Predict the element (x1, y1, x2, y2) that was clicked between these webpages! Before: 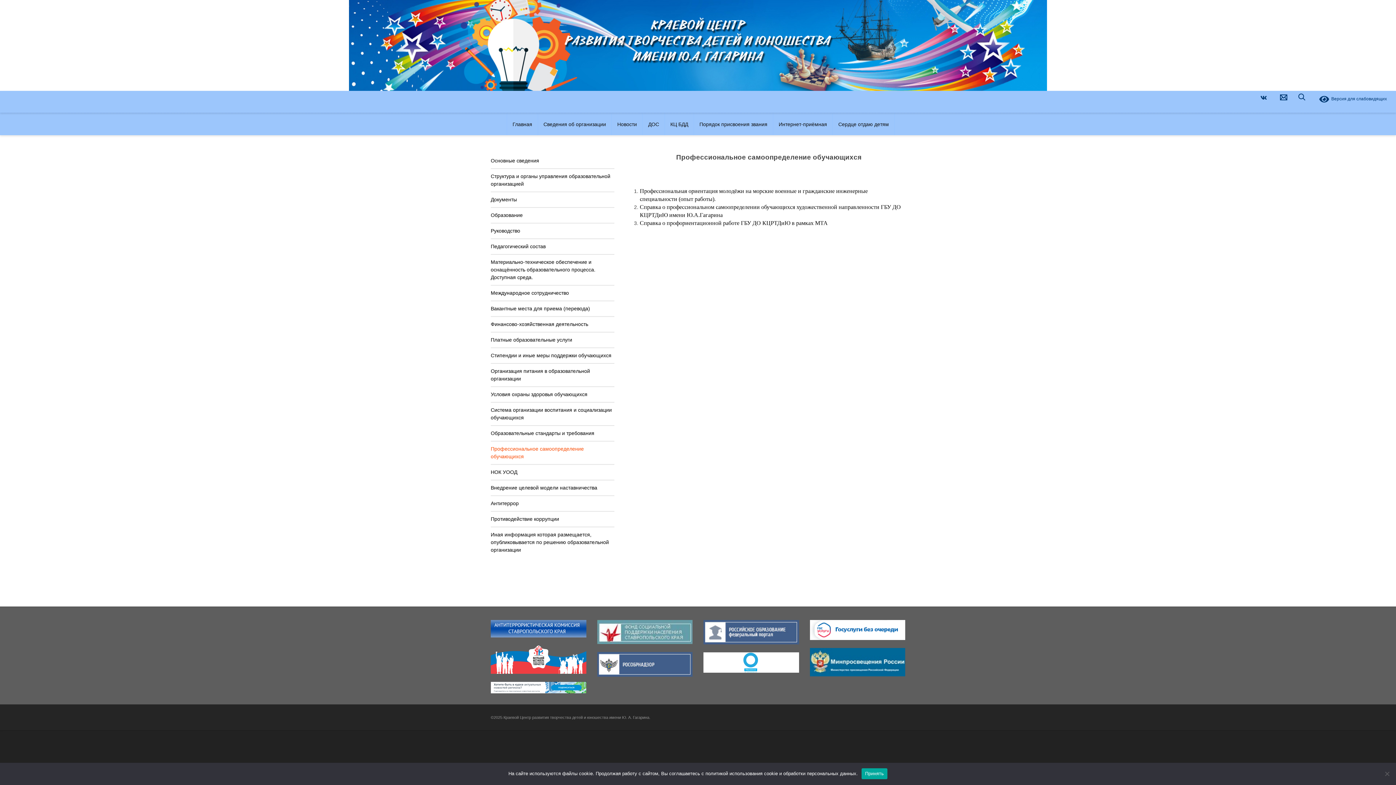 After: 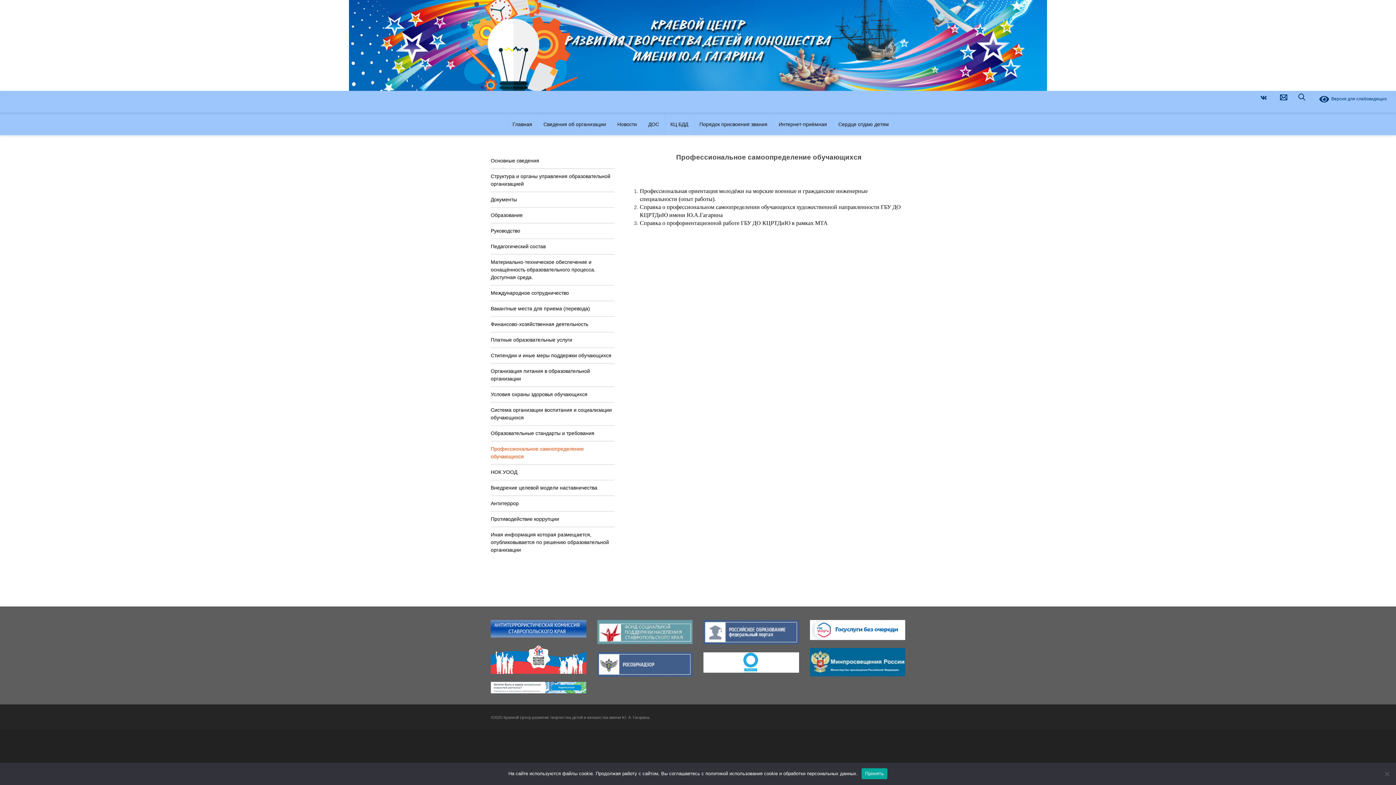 Action: bbox: (703, 659, 799, 665)